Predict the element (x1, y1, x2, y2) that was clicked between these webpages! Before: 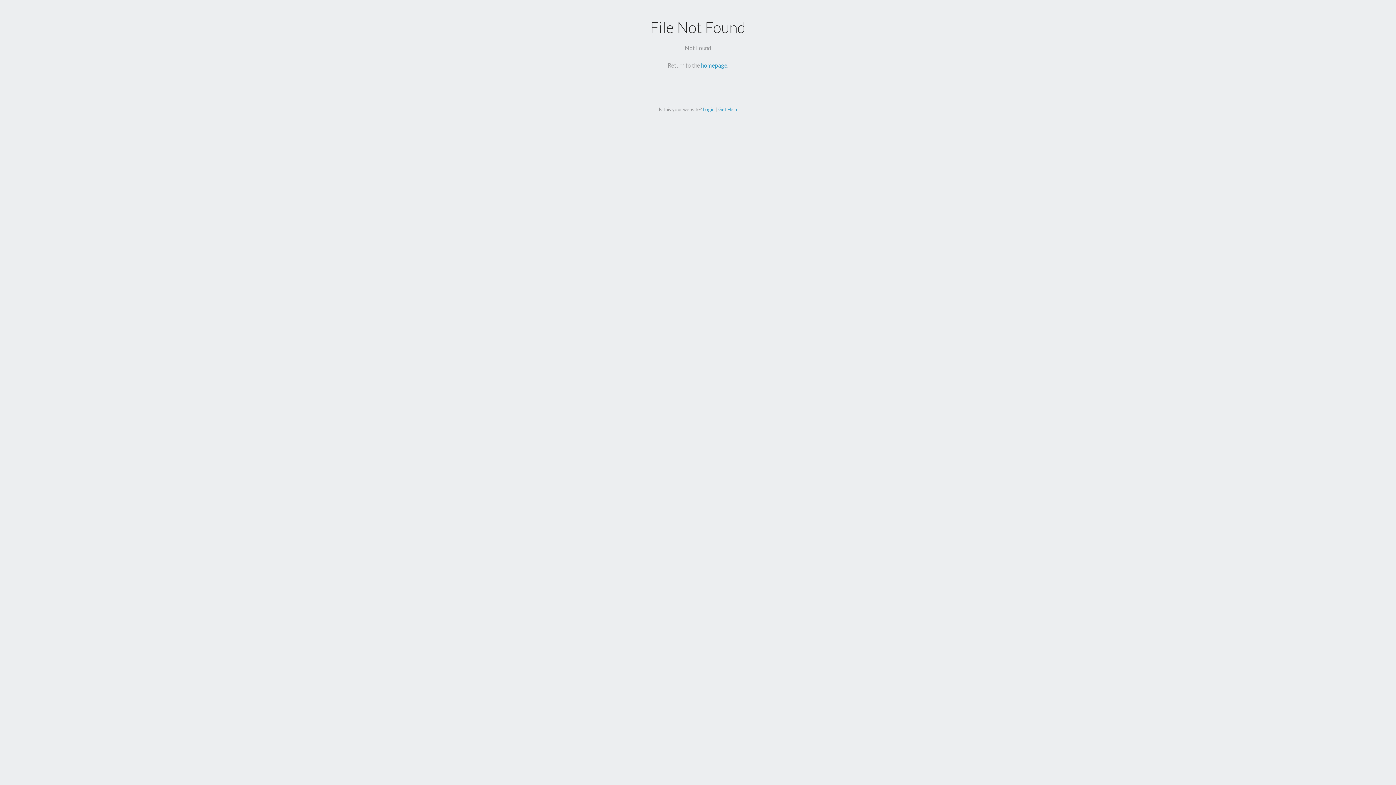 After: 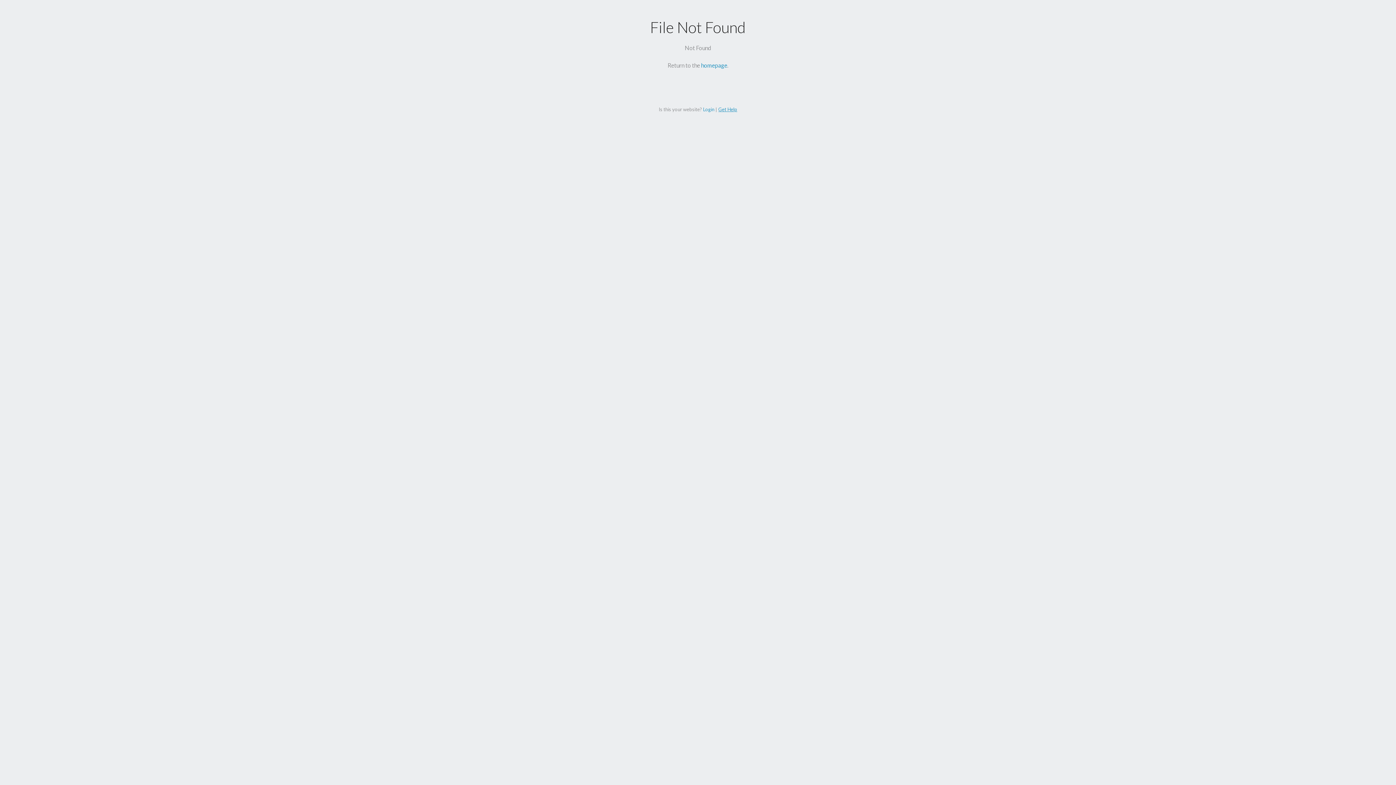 Action: bbox: (718, 106, 737, 112) label: Get Help